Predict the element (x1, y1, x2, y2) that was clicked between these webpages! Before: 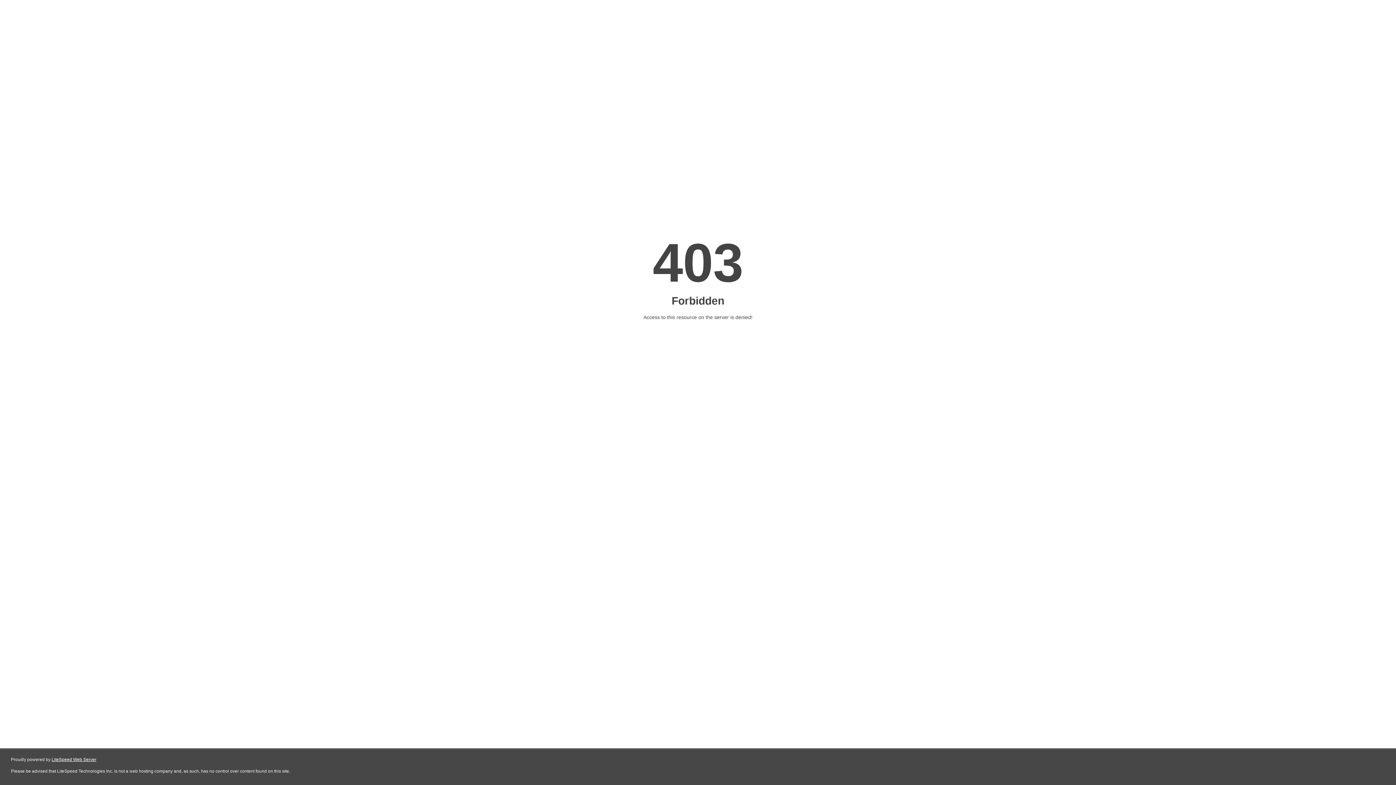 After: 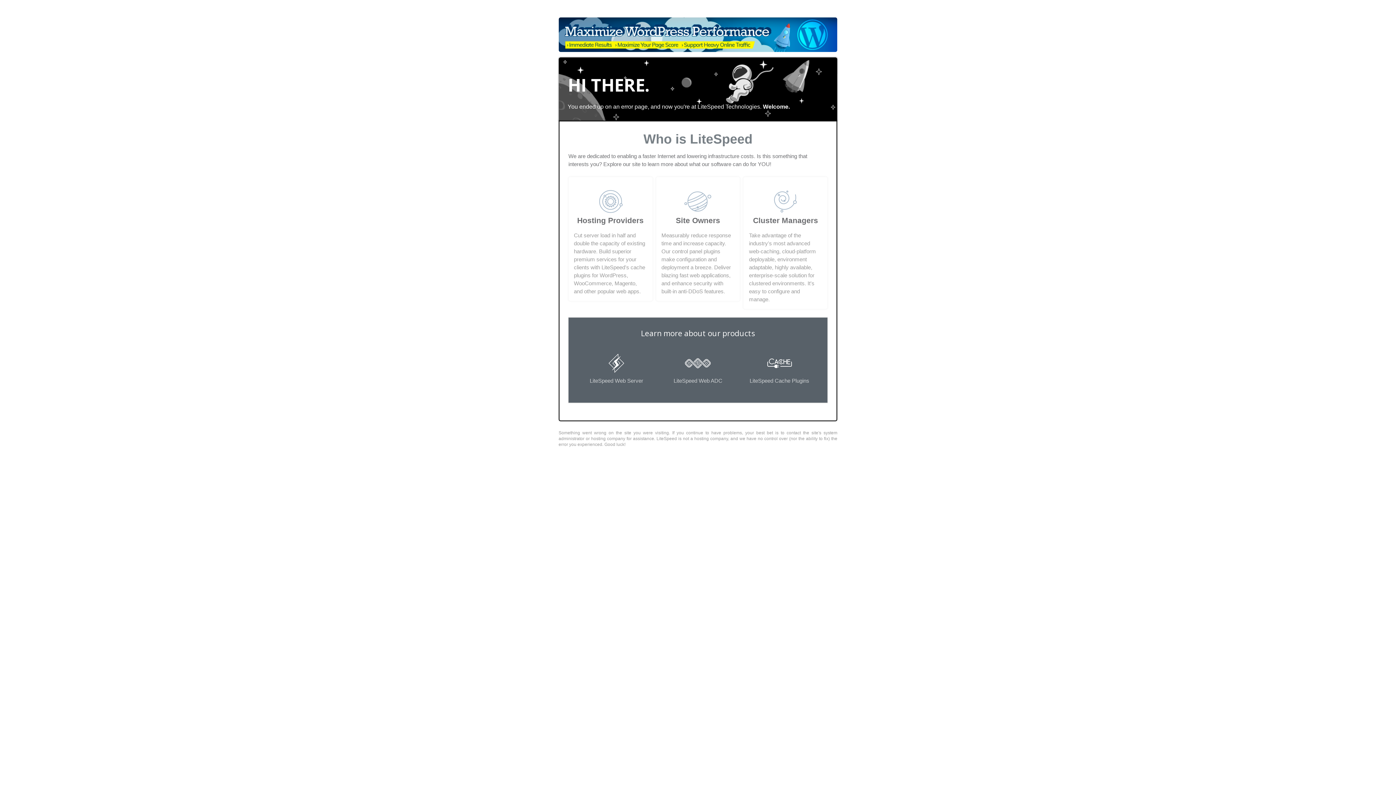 Action: label: LiteSpeed Web Server bbox: (51, 757, 96, 762)